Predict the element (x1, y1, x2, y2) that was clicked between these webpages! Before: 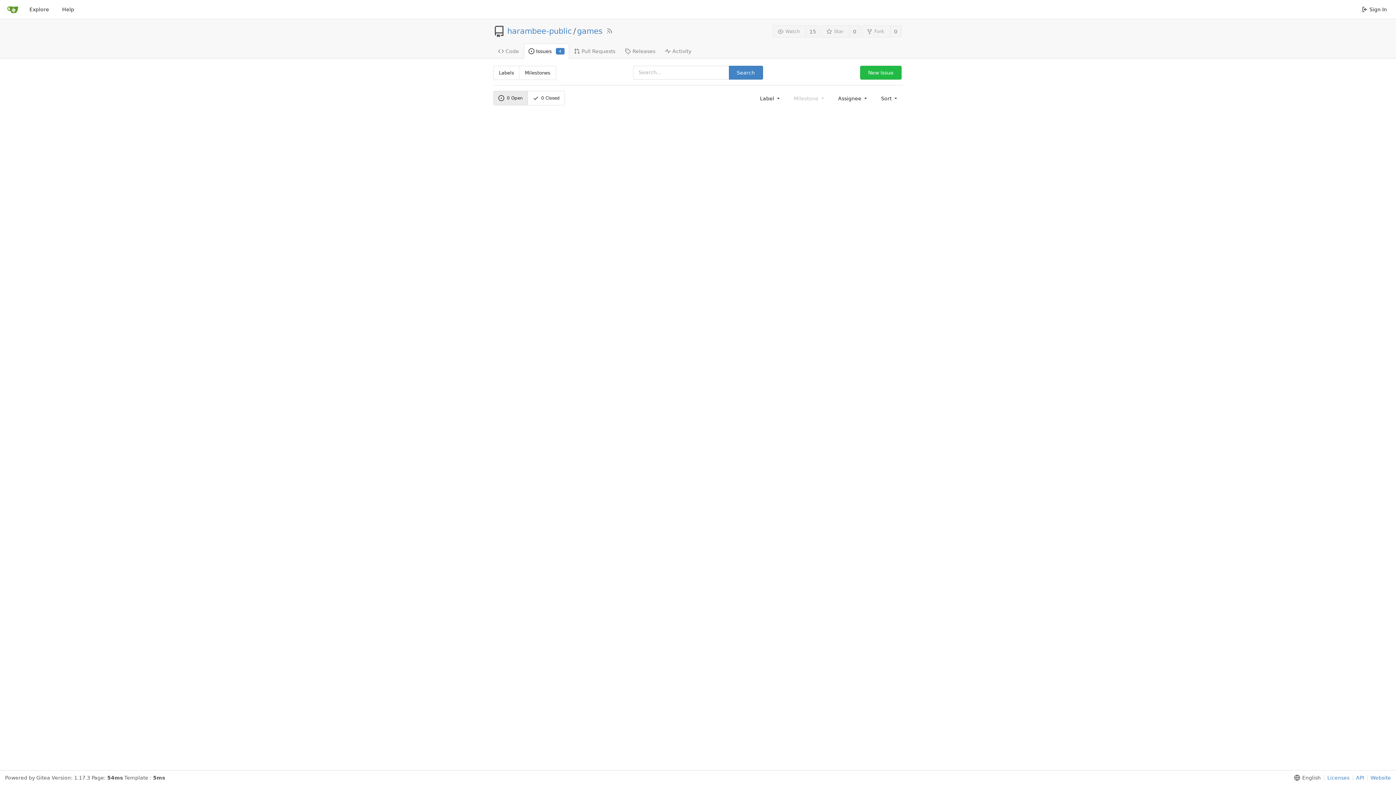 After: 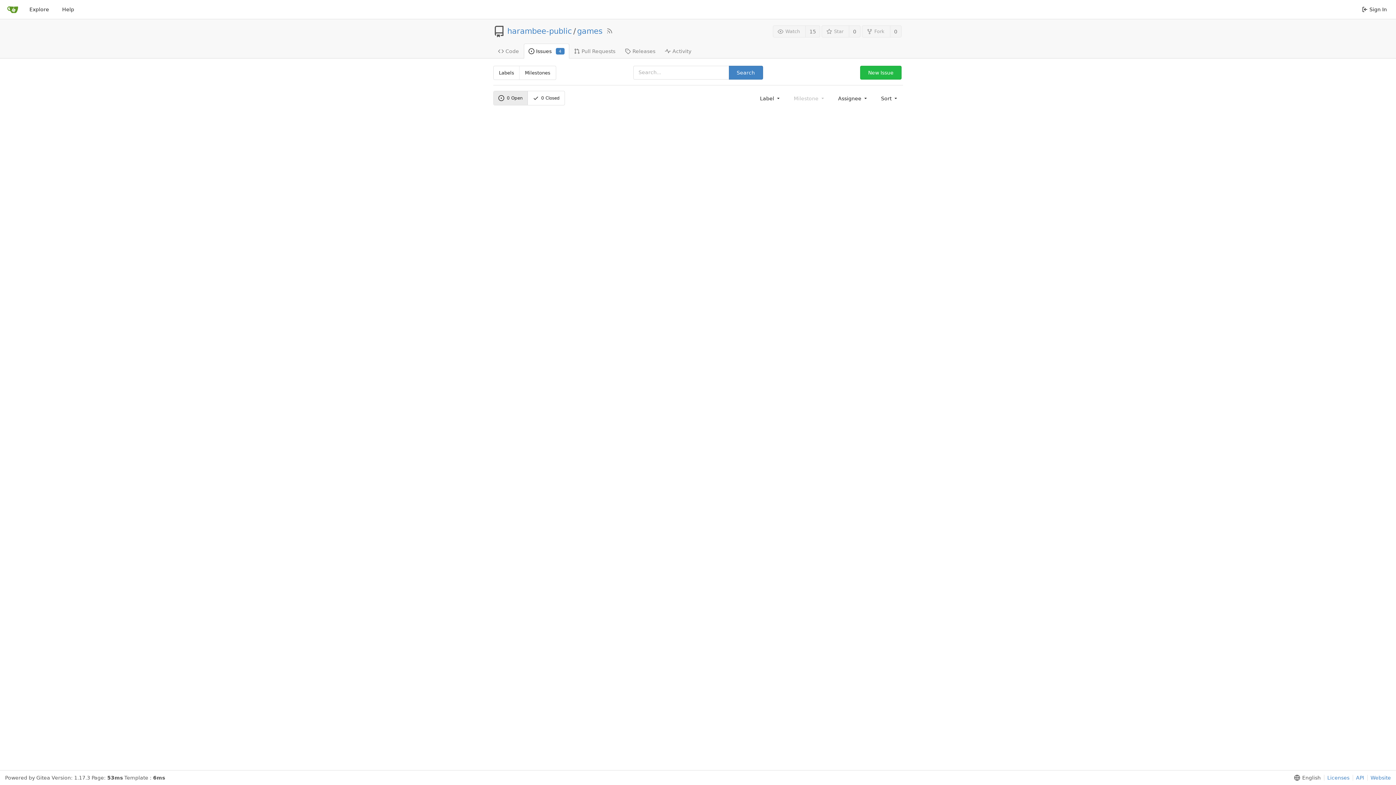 Action: label: Search bbox: (728, 65, 763, 79)